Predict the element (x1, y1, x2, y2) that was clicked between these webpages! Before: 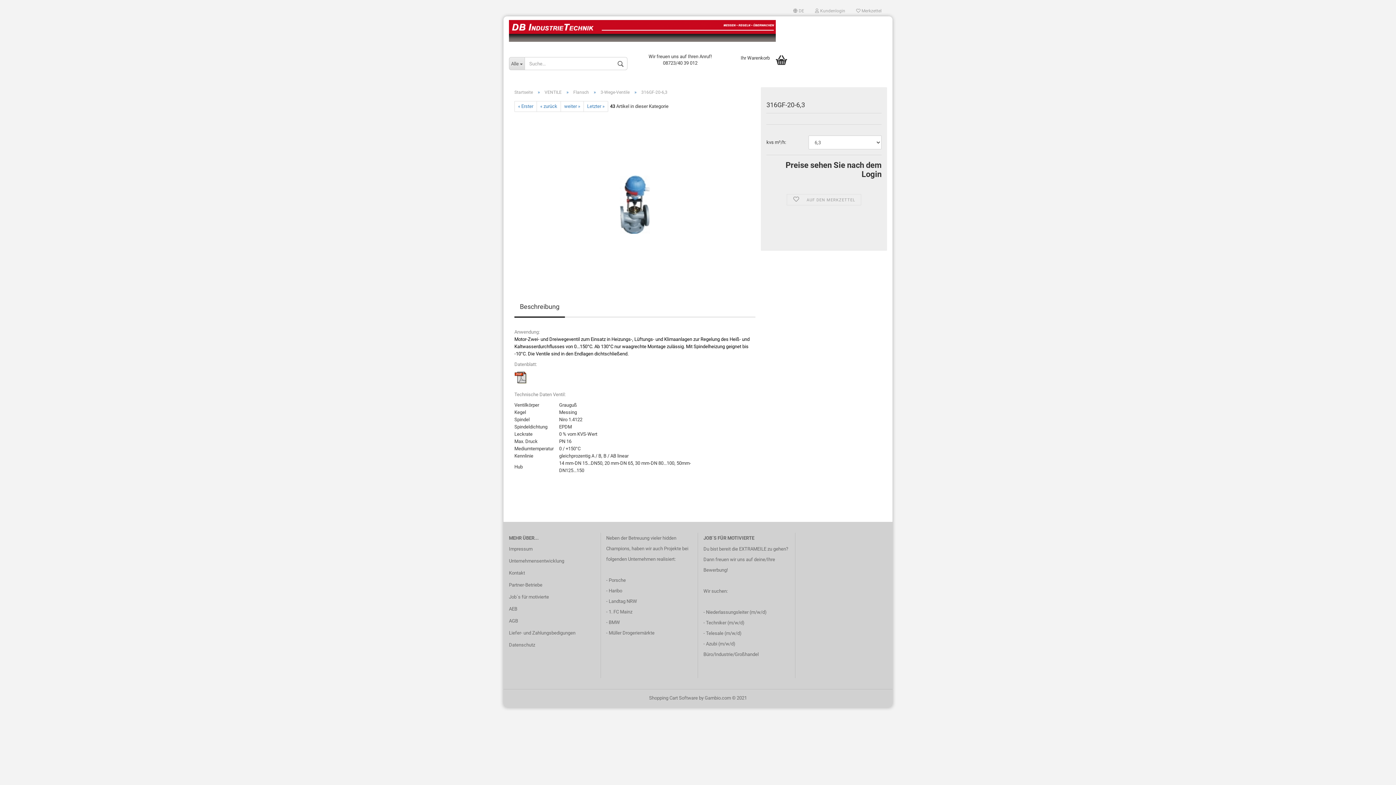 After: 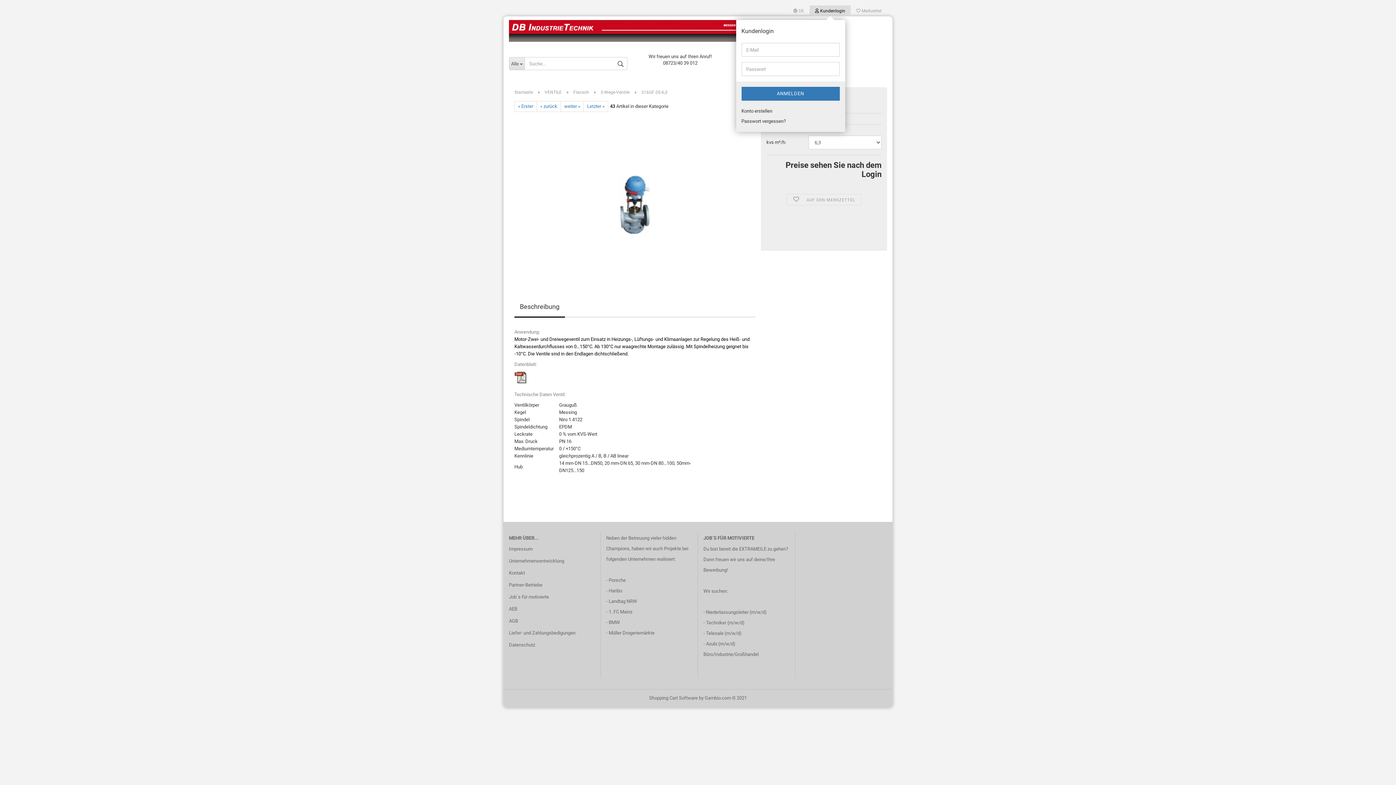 Action: label:  Kundenlogin bbox: (809, 5, 850, 16)